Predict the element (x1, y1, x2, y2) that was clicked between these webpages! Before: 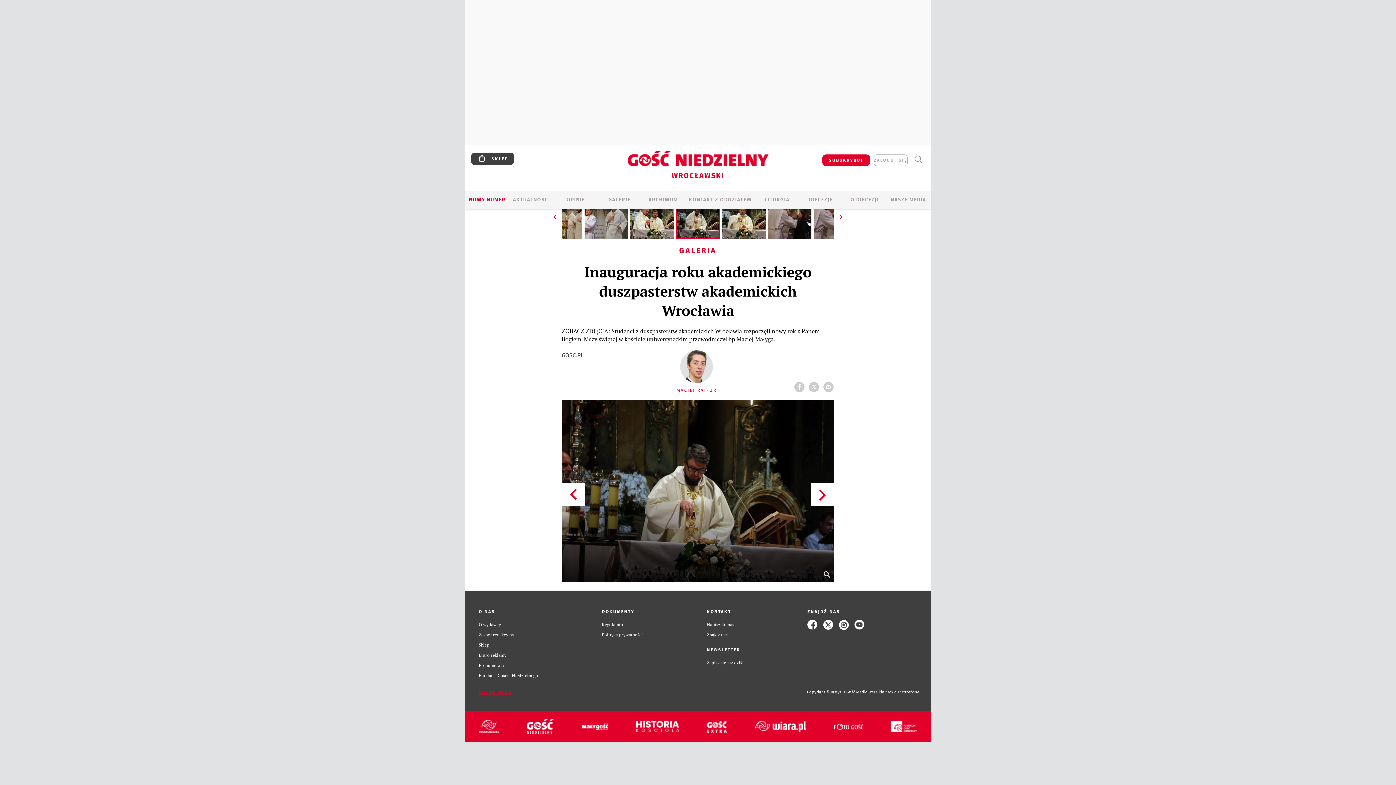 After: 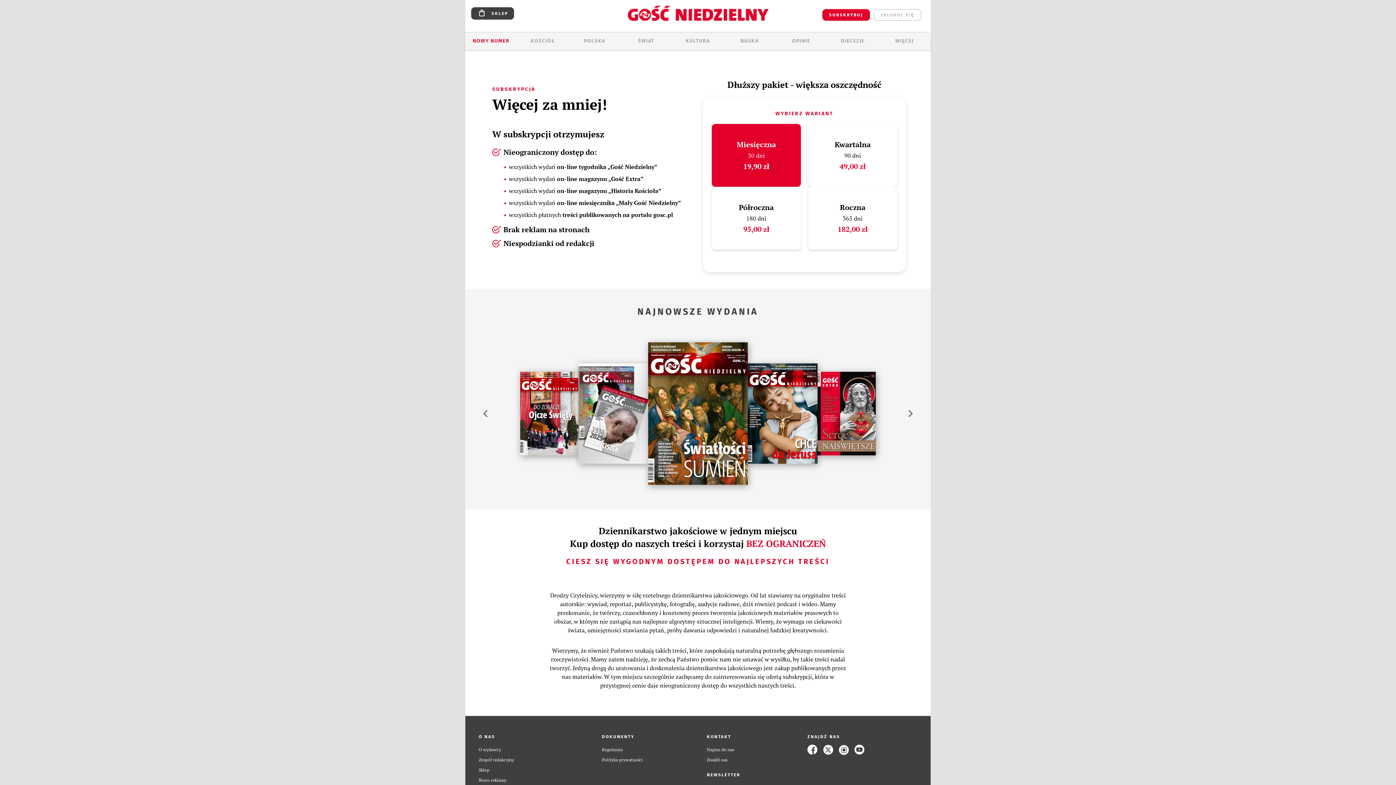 Action: label: SUBSKRYBUJ bbox: (822, 154, 870, 166)